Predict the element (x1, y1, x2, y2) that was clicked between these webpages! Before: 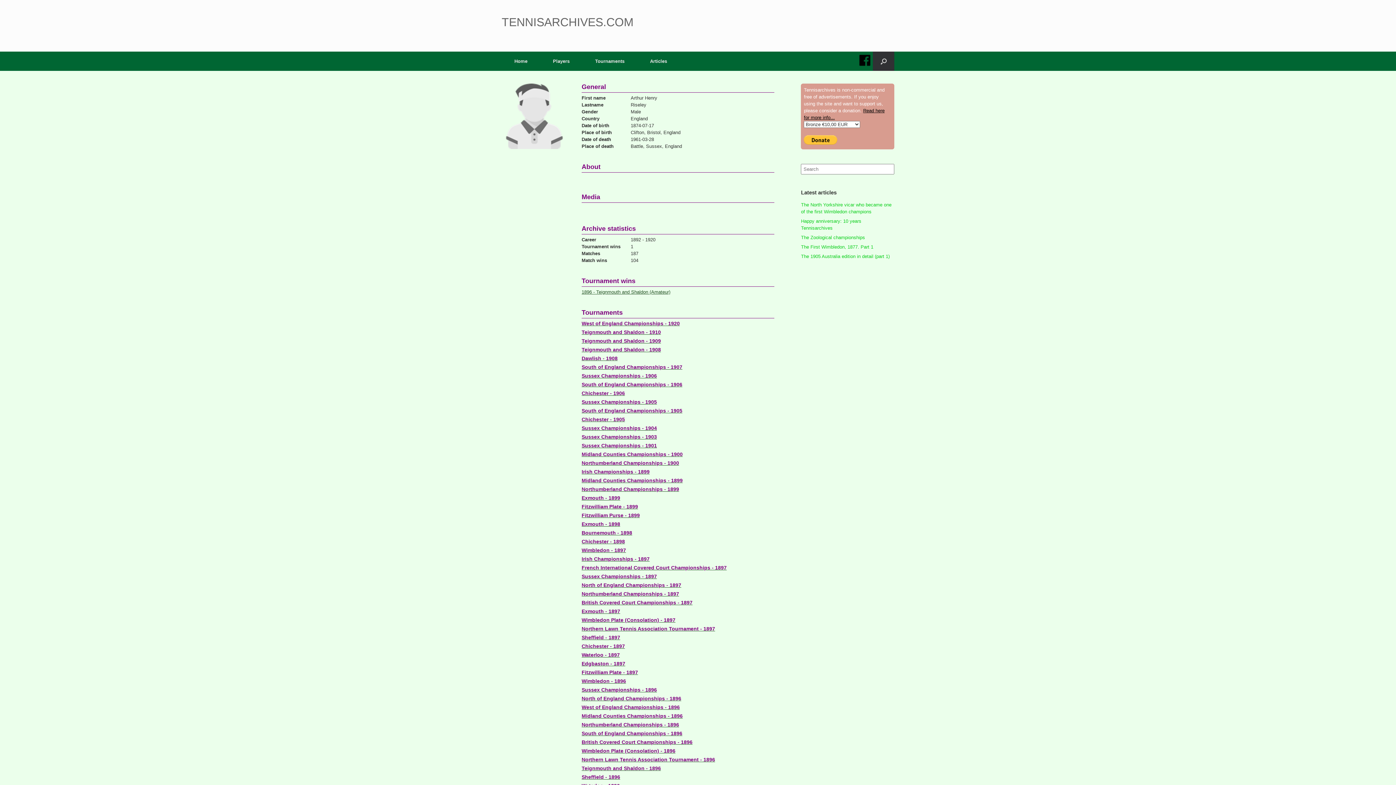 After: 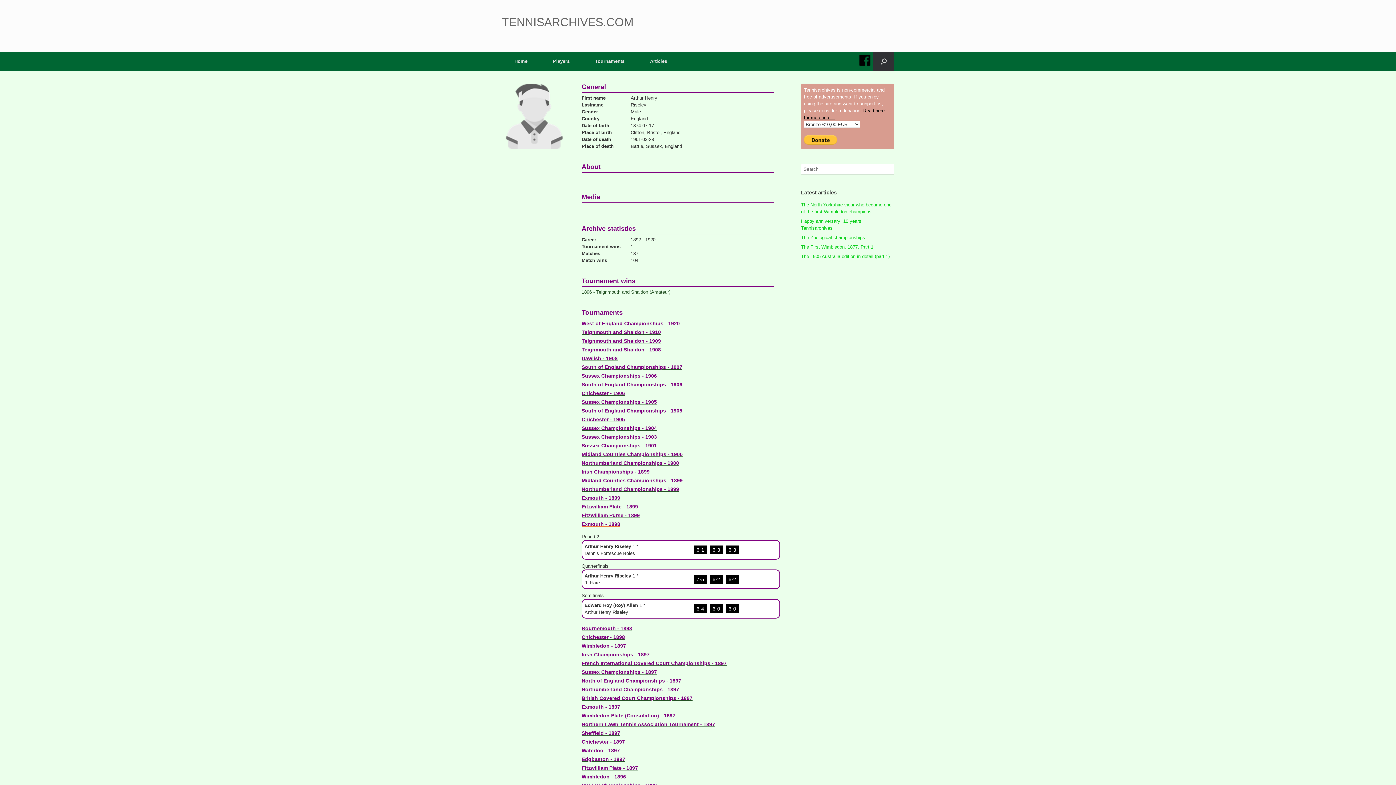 Action: bbox: (581, 520, 774, 527) label: Exmouth - 1898